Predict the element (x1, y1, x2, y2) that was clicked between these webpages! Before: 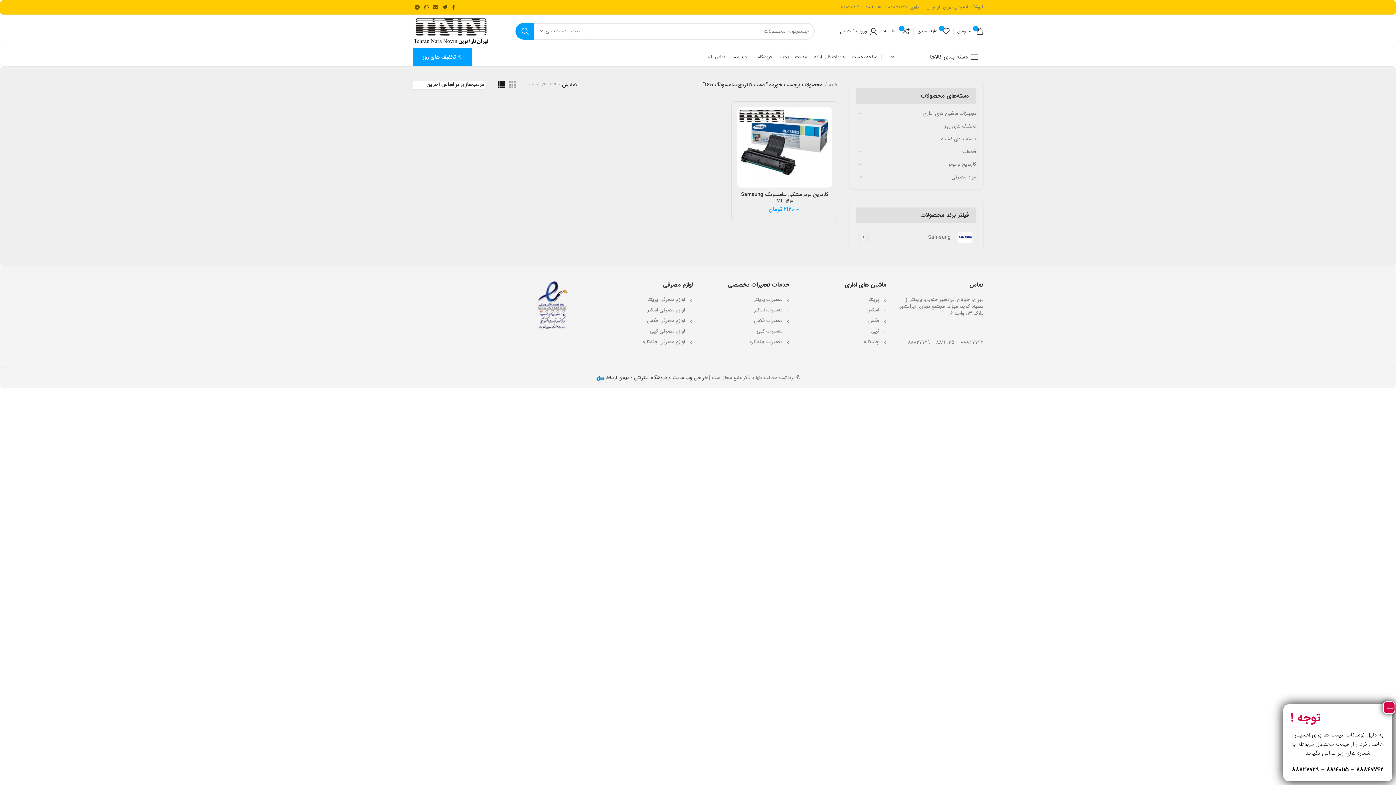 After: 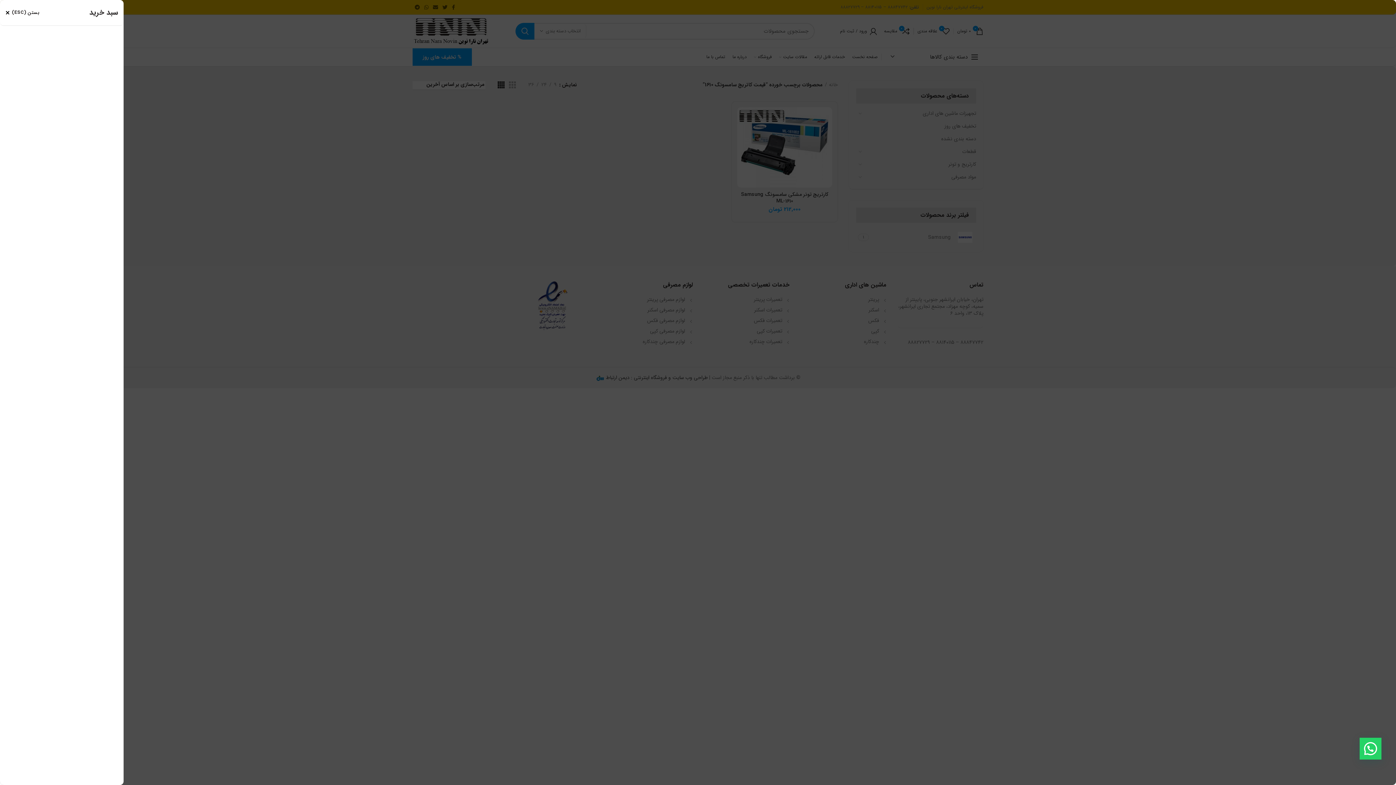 Action: bbox: (953, 24, 987, 38) label: 0
0 تومان